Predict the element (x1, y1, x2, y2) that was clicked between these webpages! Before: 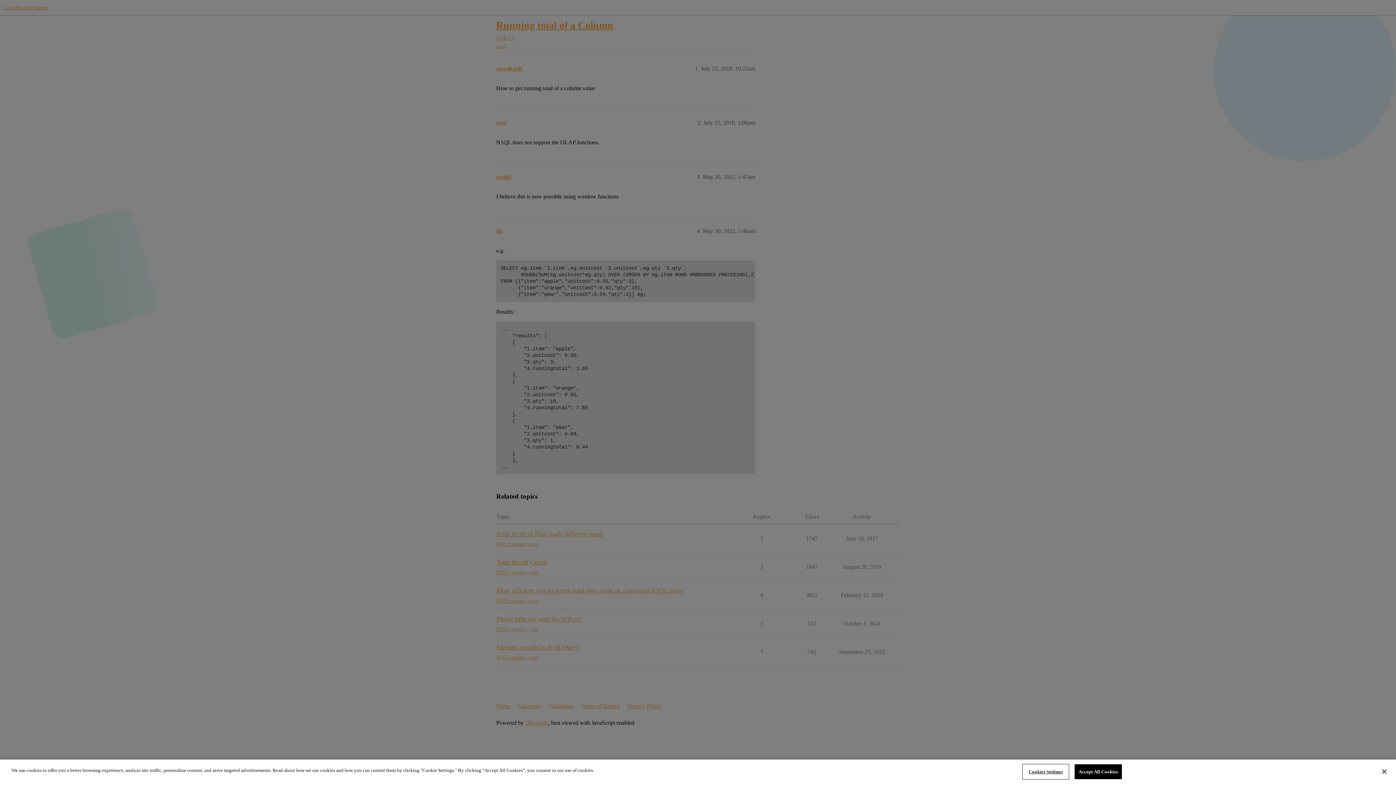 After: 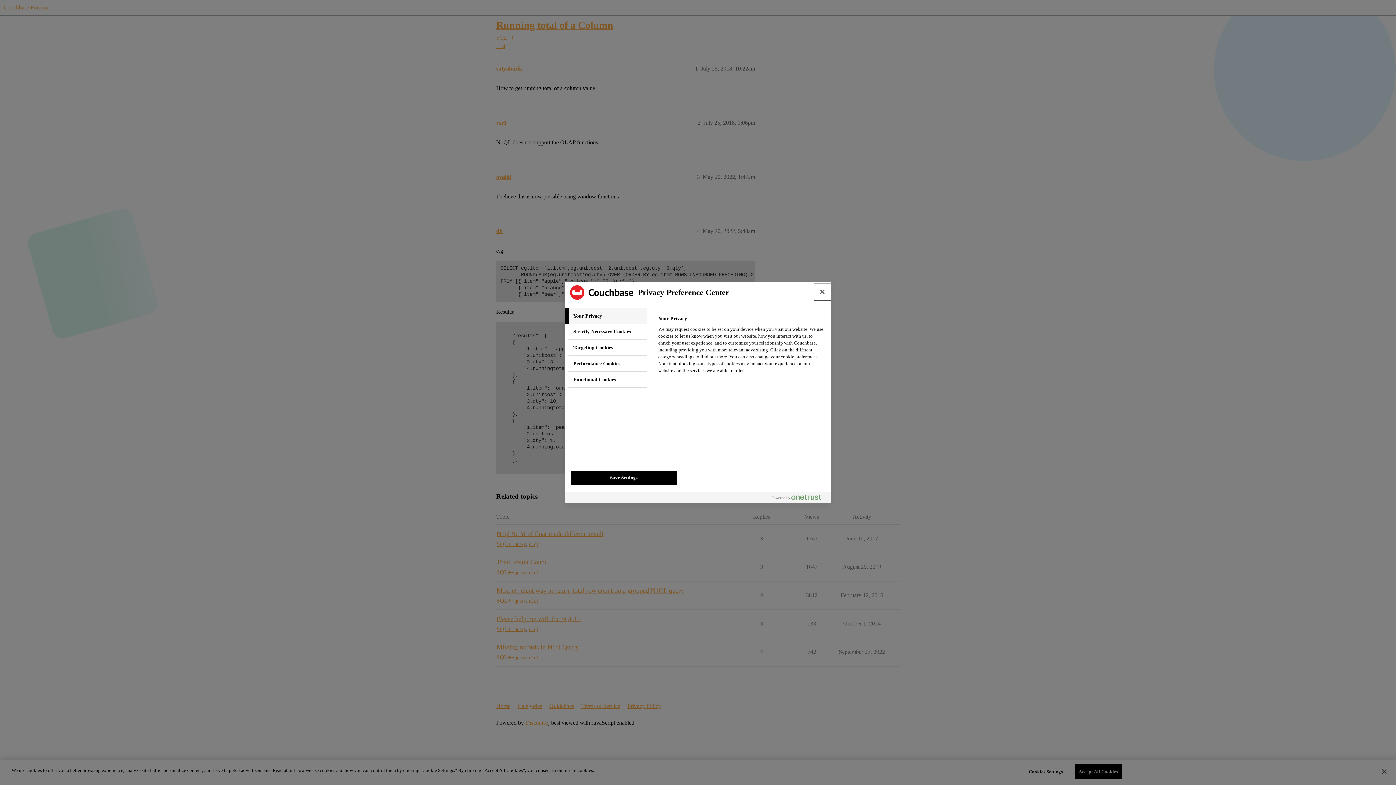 Action: label: Cookies Settings bbox: (1023, 765, 1068, 779)